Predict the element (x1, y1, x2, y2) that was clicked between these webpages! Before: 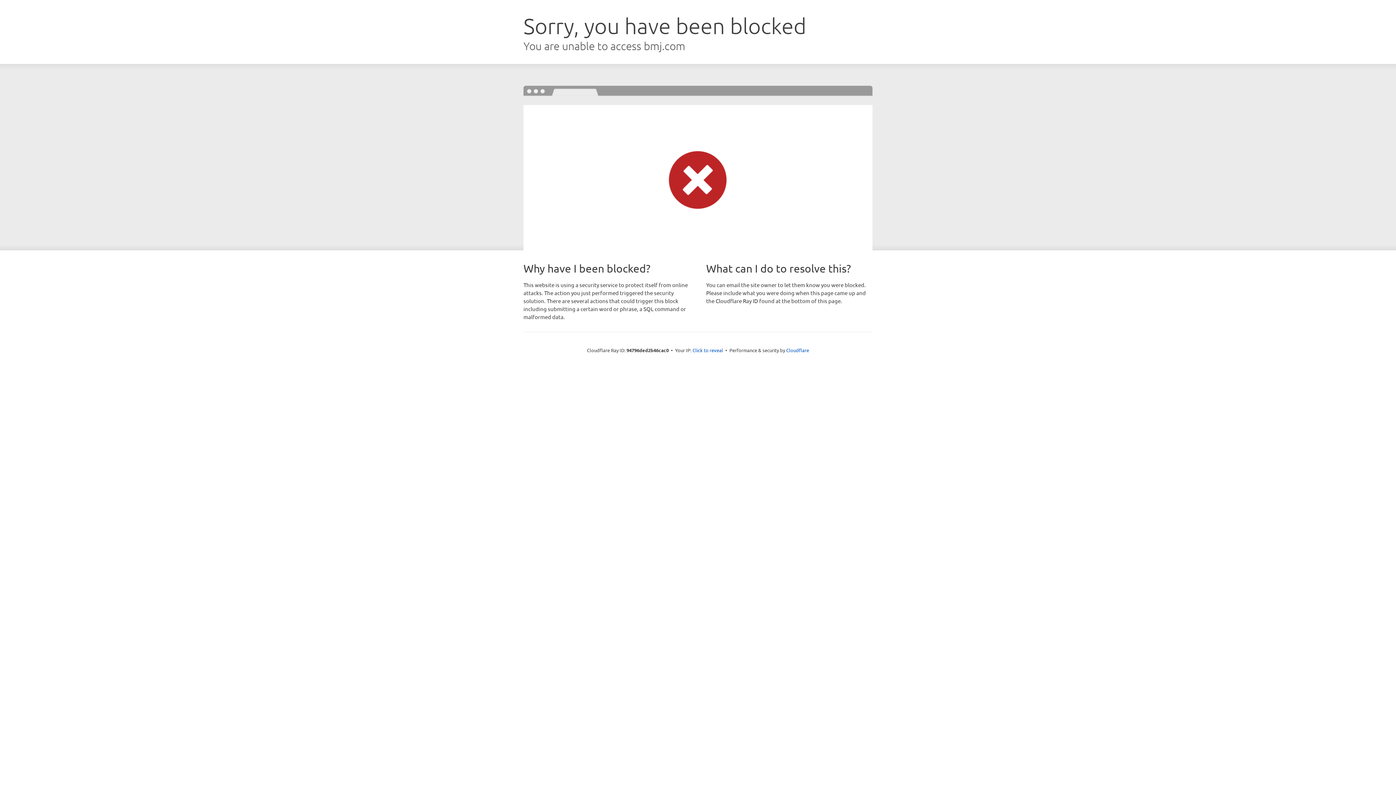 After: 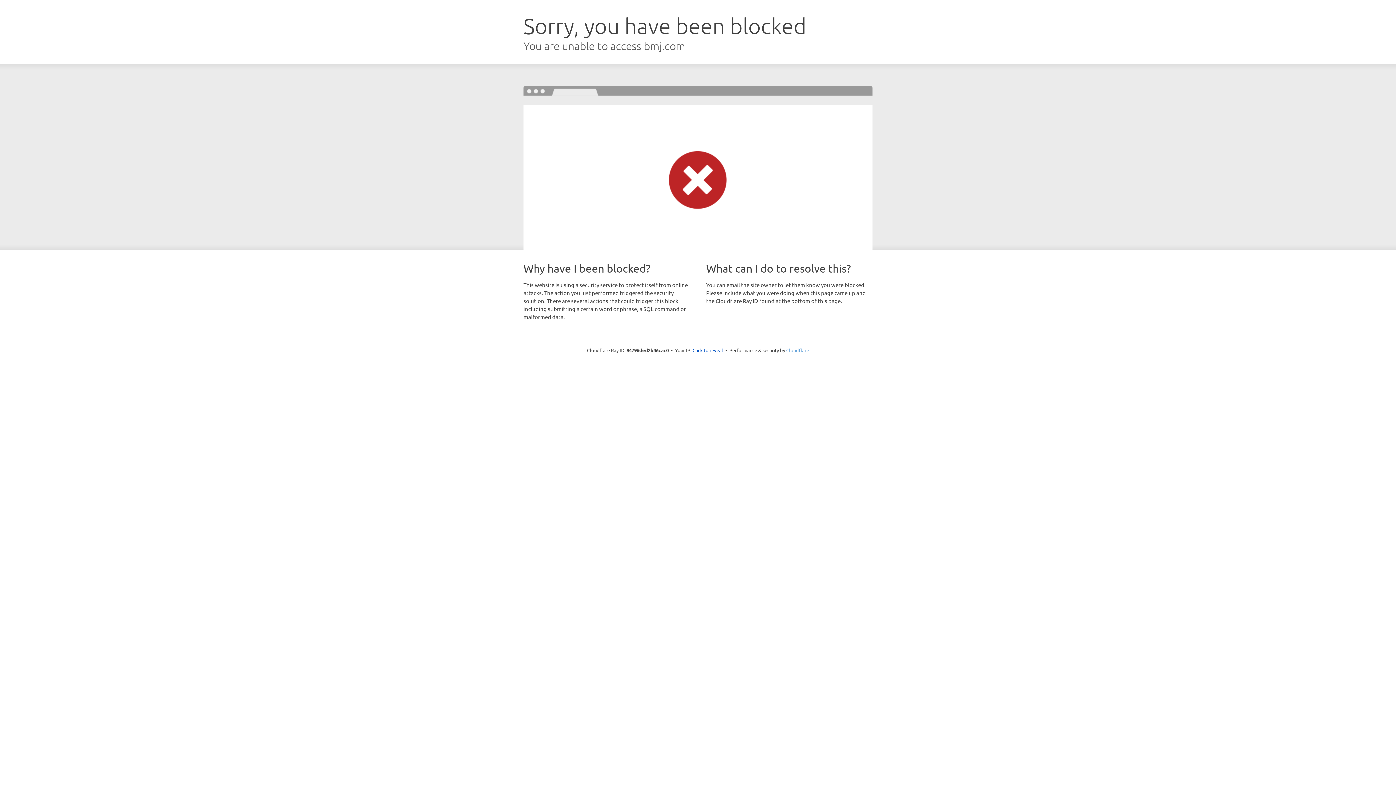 Action: bbox: (786, 347, 809, 353) label: Cloudflare